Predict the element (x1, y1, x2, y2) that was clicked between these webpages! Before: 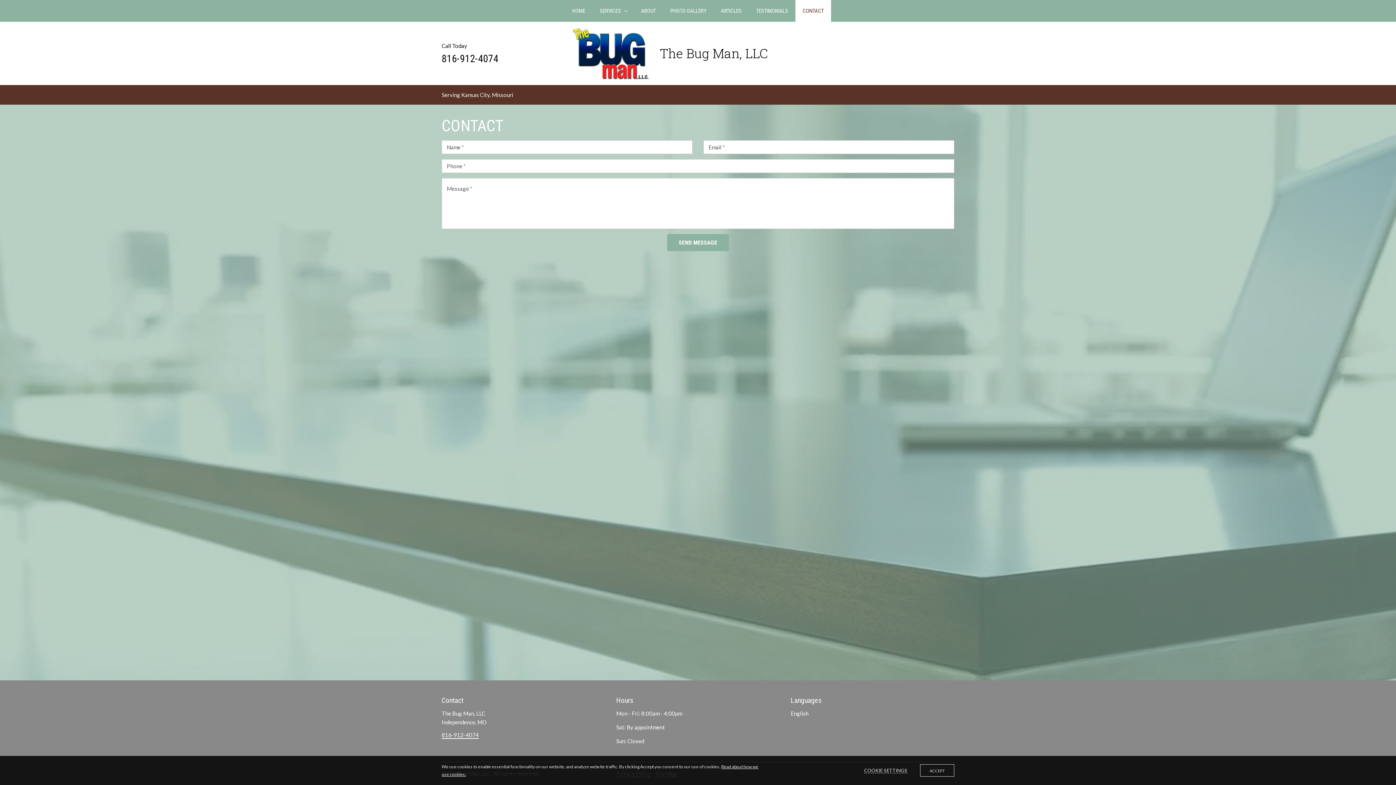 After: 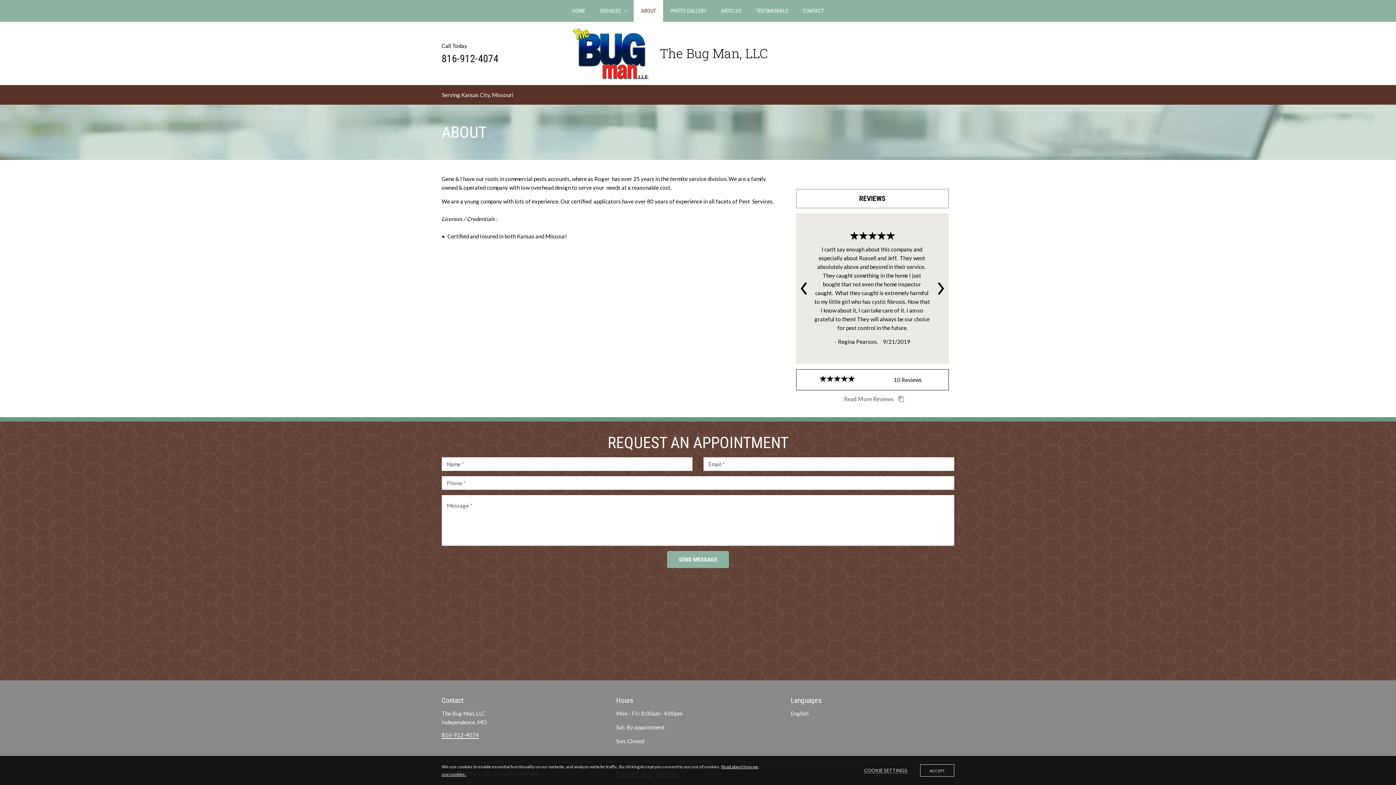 Action: bbox: (633, 0, 663, 21) label: ABOUT